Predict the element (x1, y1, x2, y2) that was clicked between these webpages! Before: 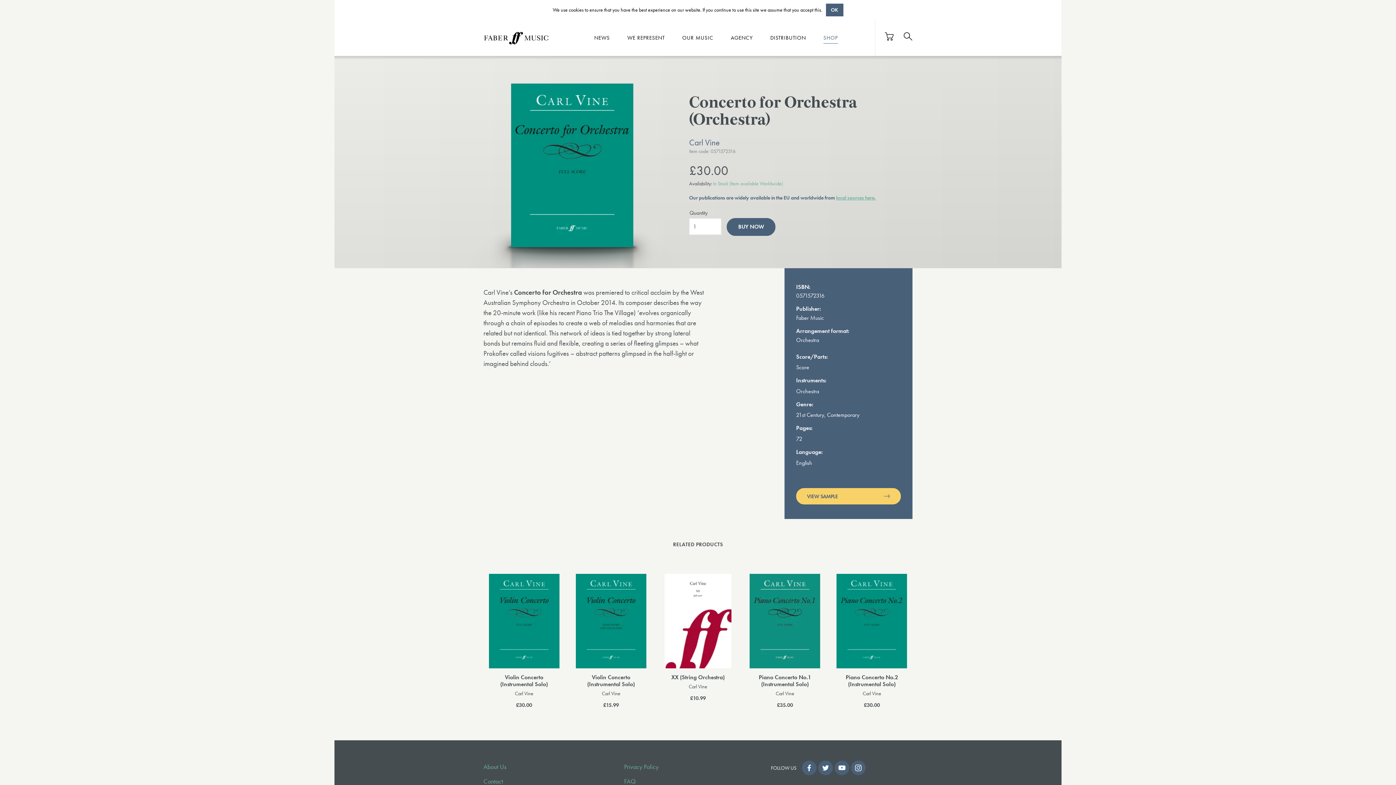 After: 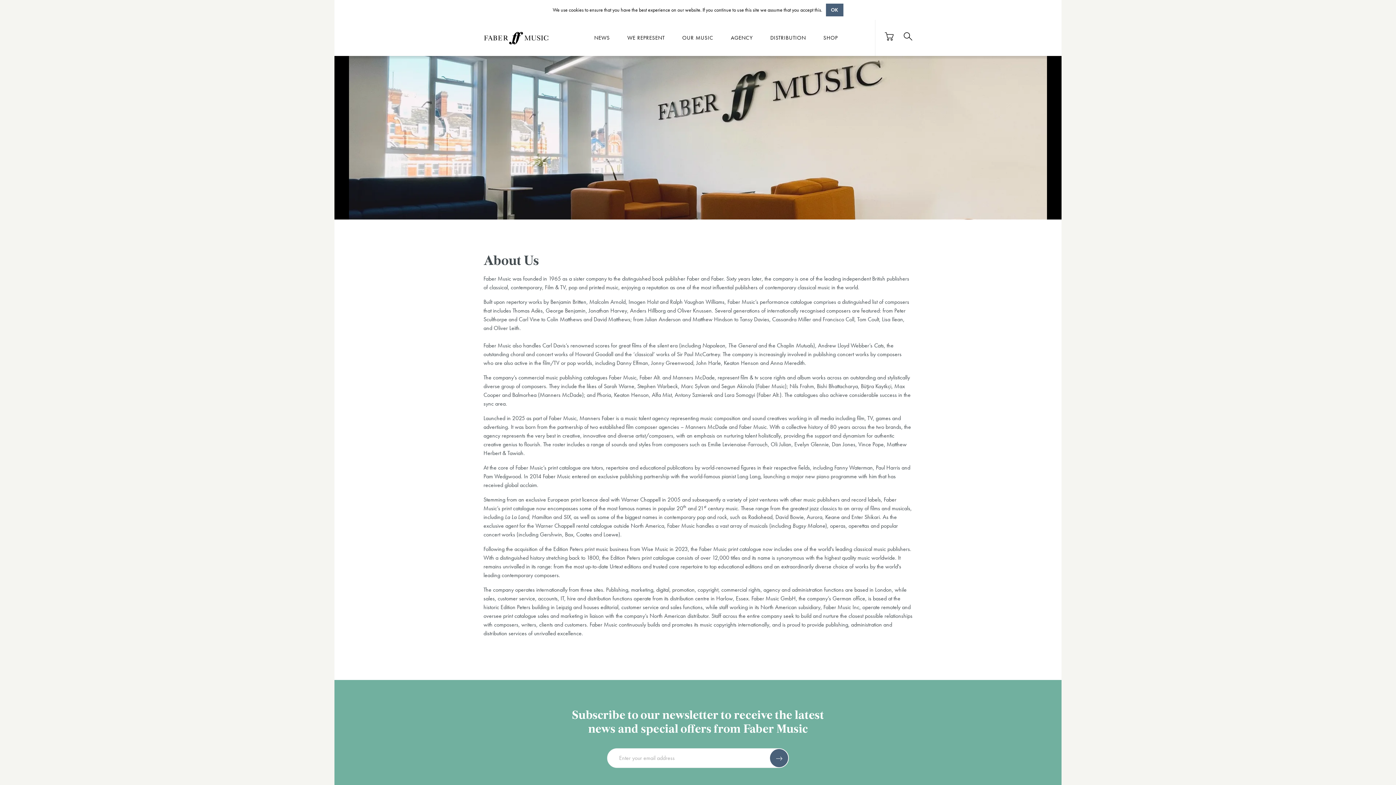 Action: bbox: (483, 729, 506, 741) label: About Us